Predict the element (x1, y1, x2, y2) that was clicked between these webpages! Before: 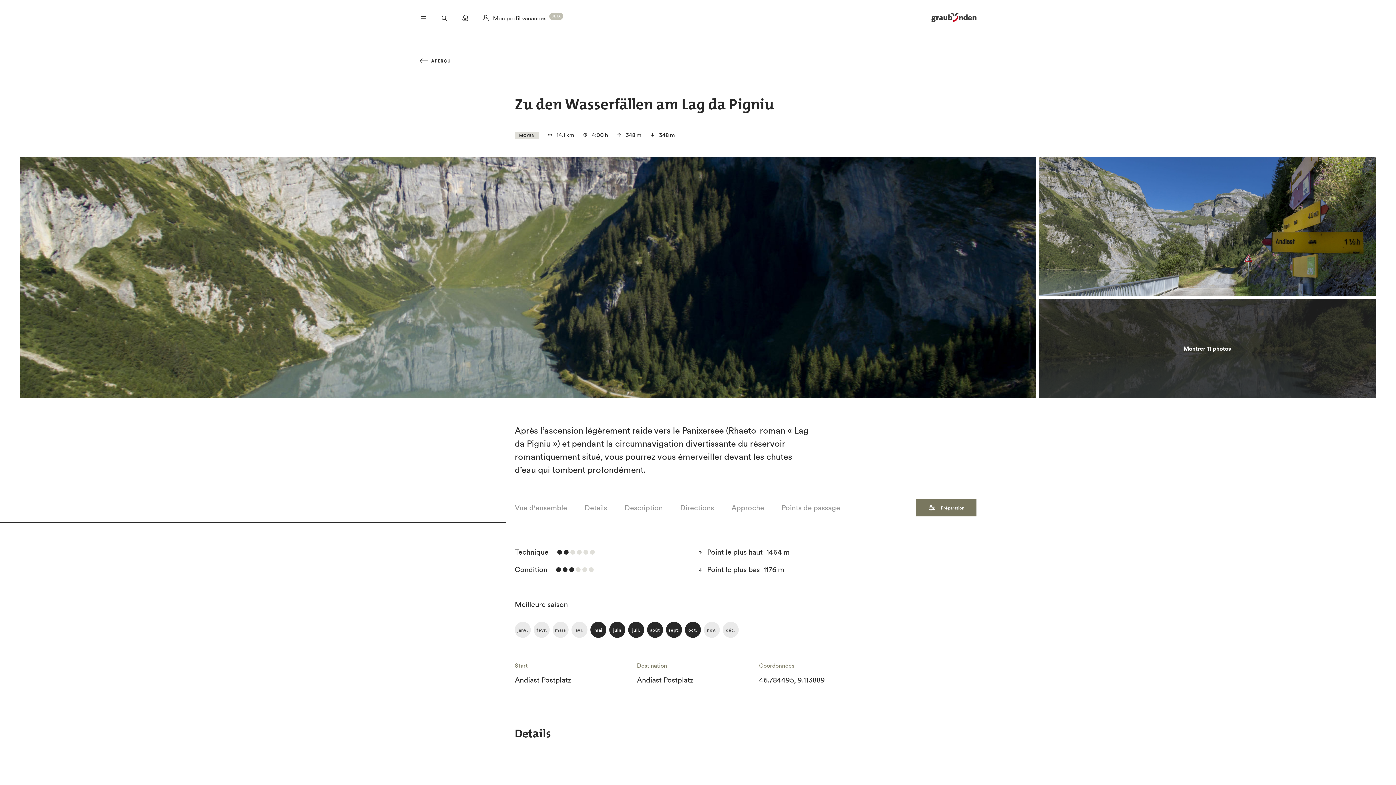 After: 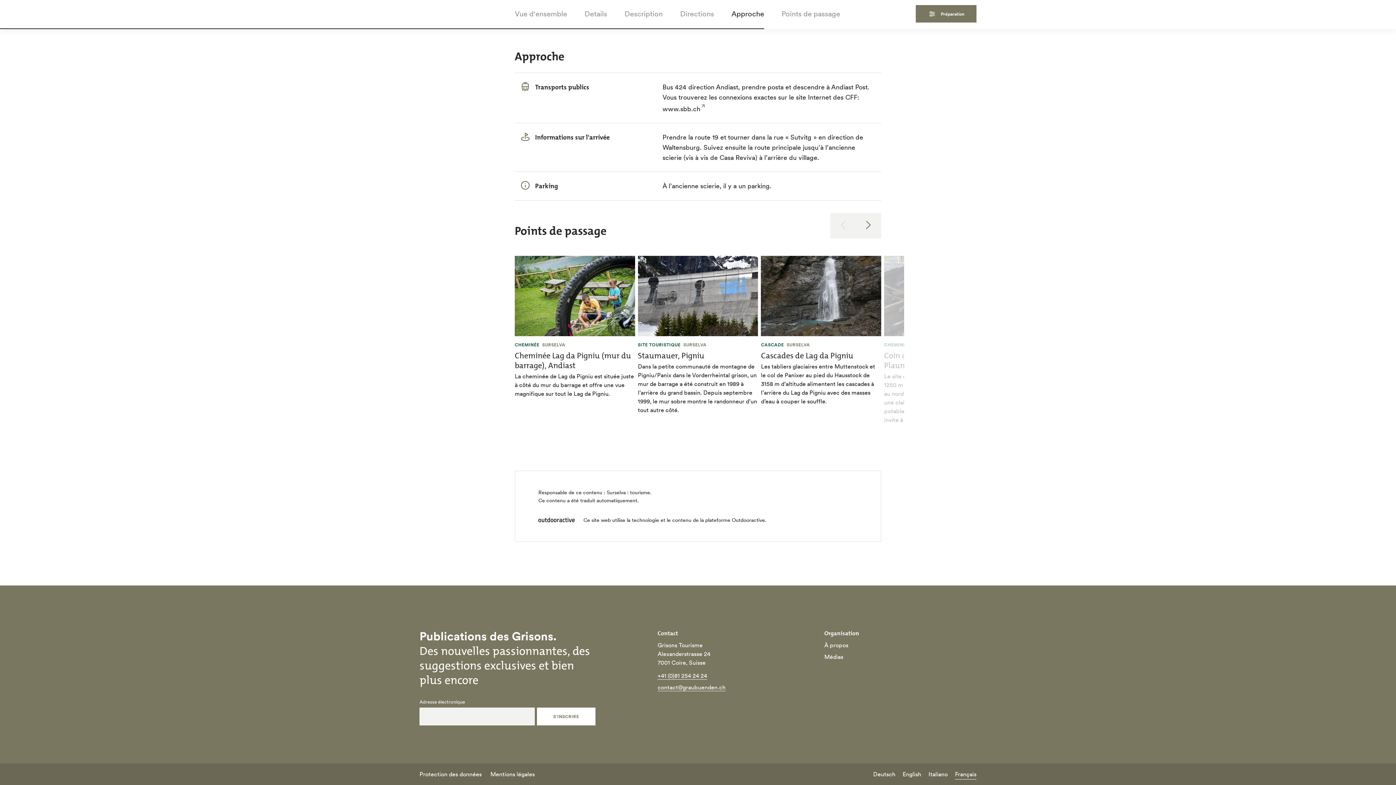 Action: bbox: (731, 494, 764, 520) label: Approche